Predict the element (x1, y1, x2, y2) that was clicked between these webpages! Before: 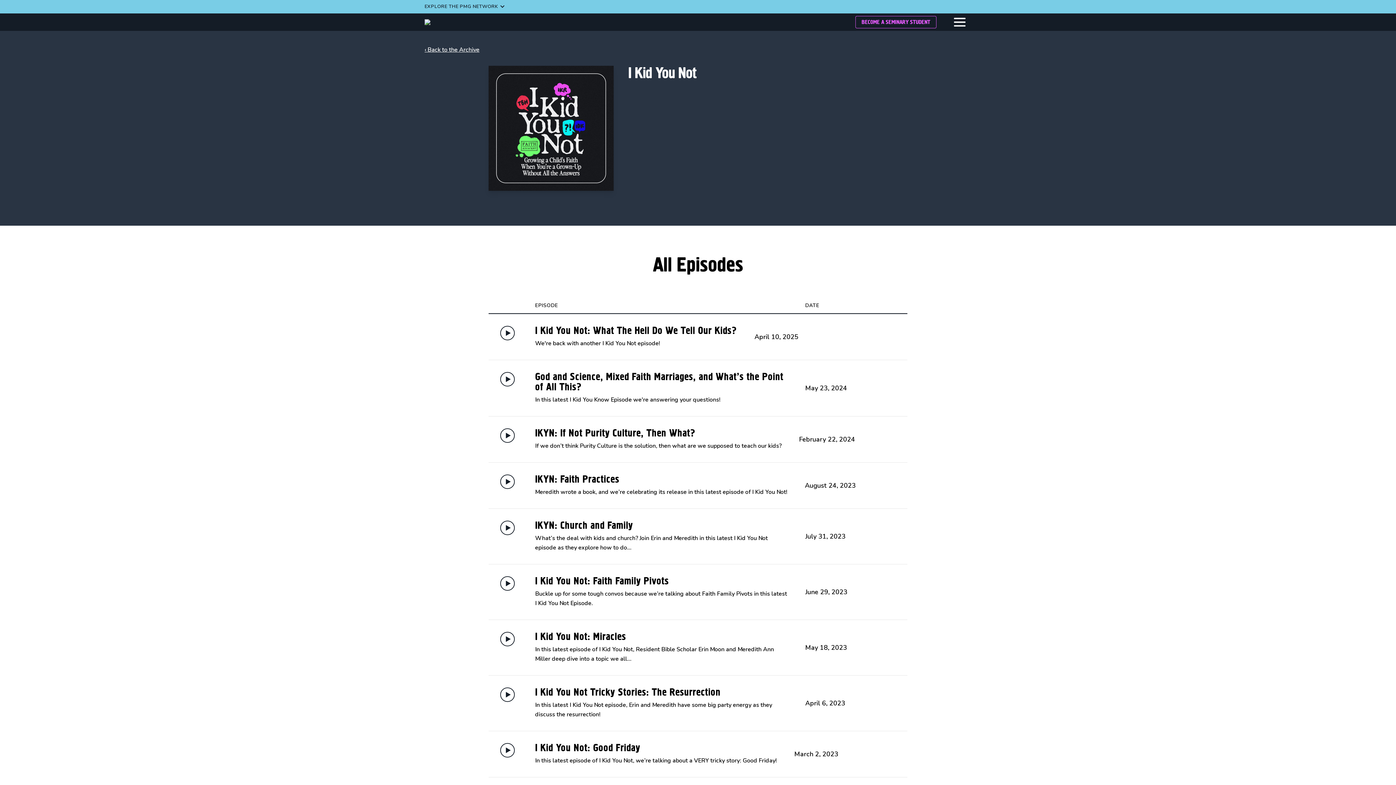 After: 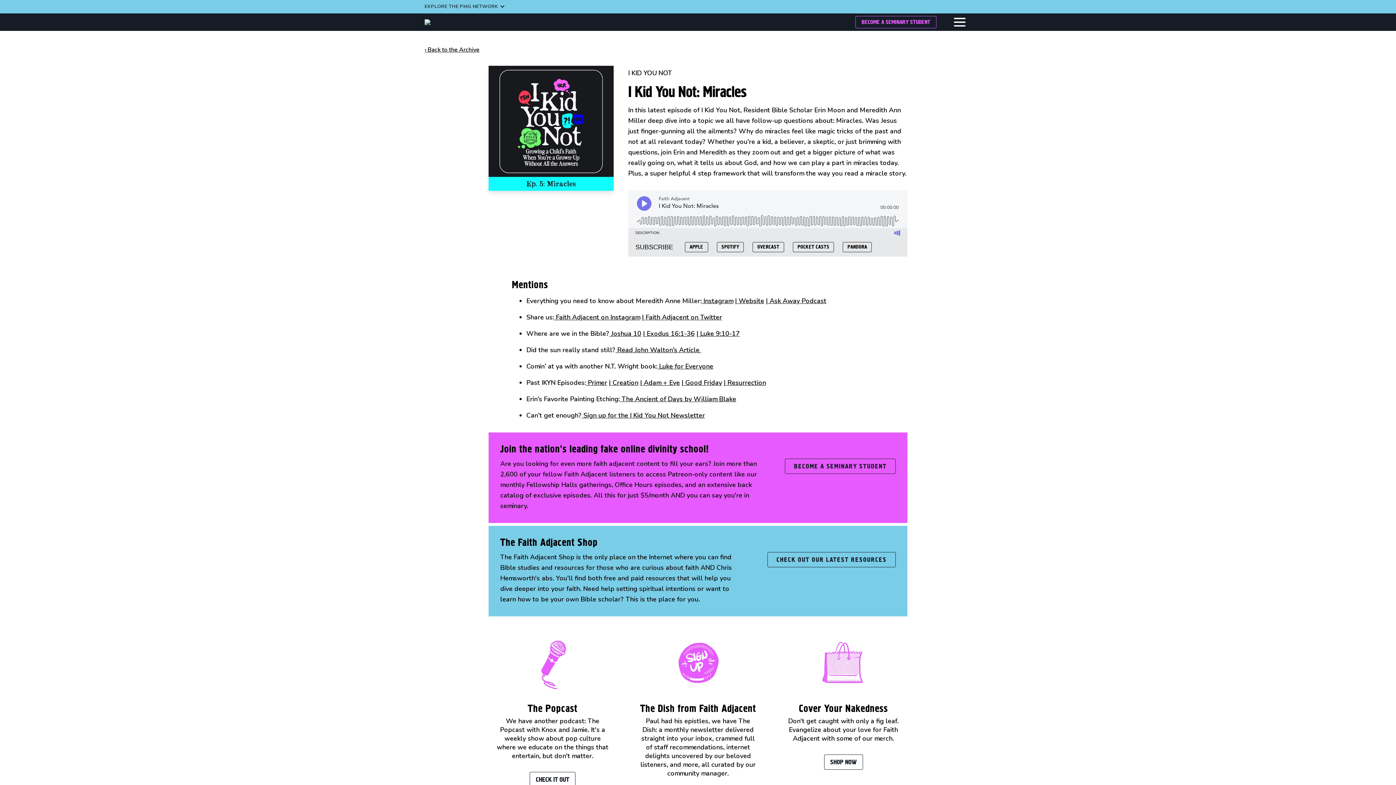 Action: bbox: (535, 630, 626, 643) label: I Kid You Not: Miracles